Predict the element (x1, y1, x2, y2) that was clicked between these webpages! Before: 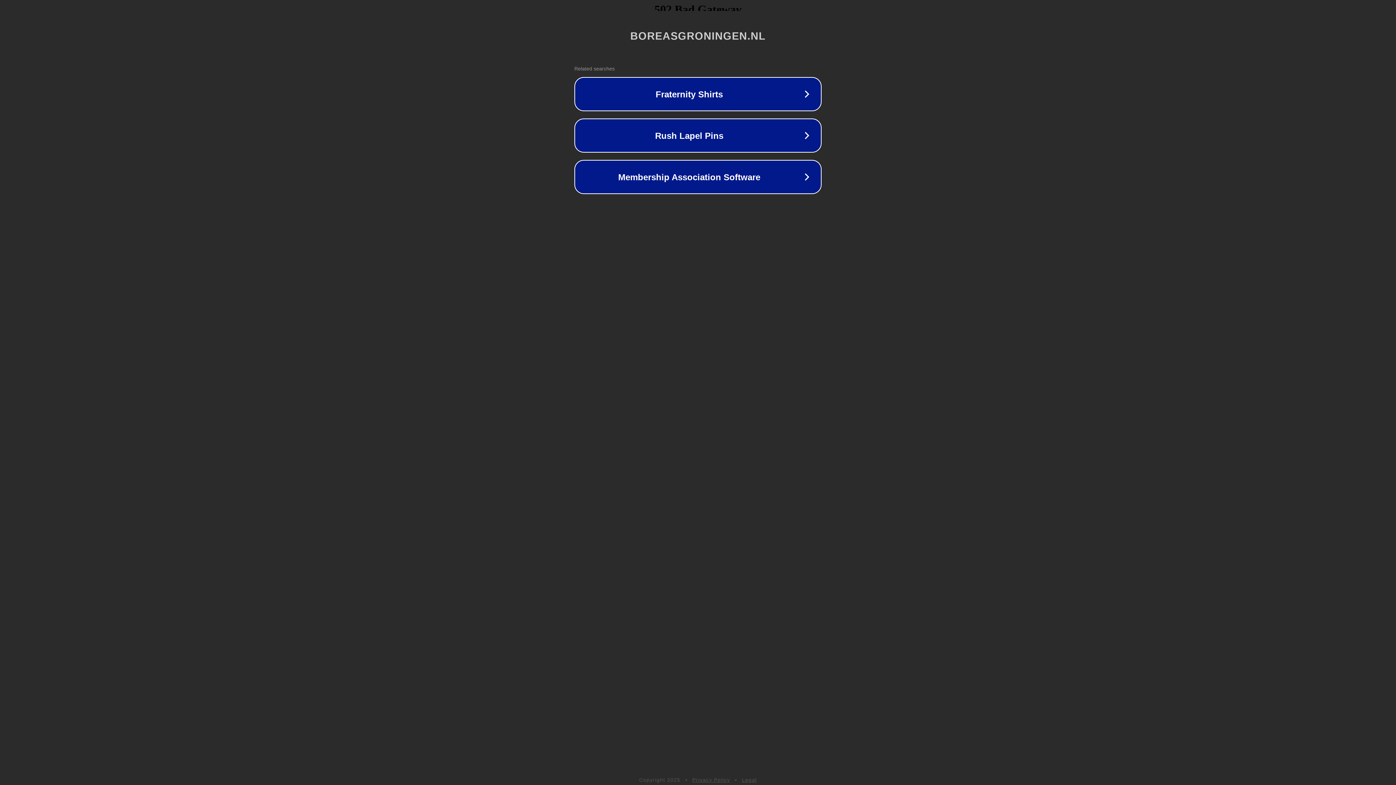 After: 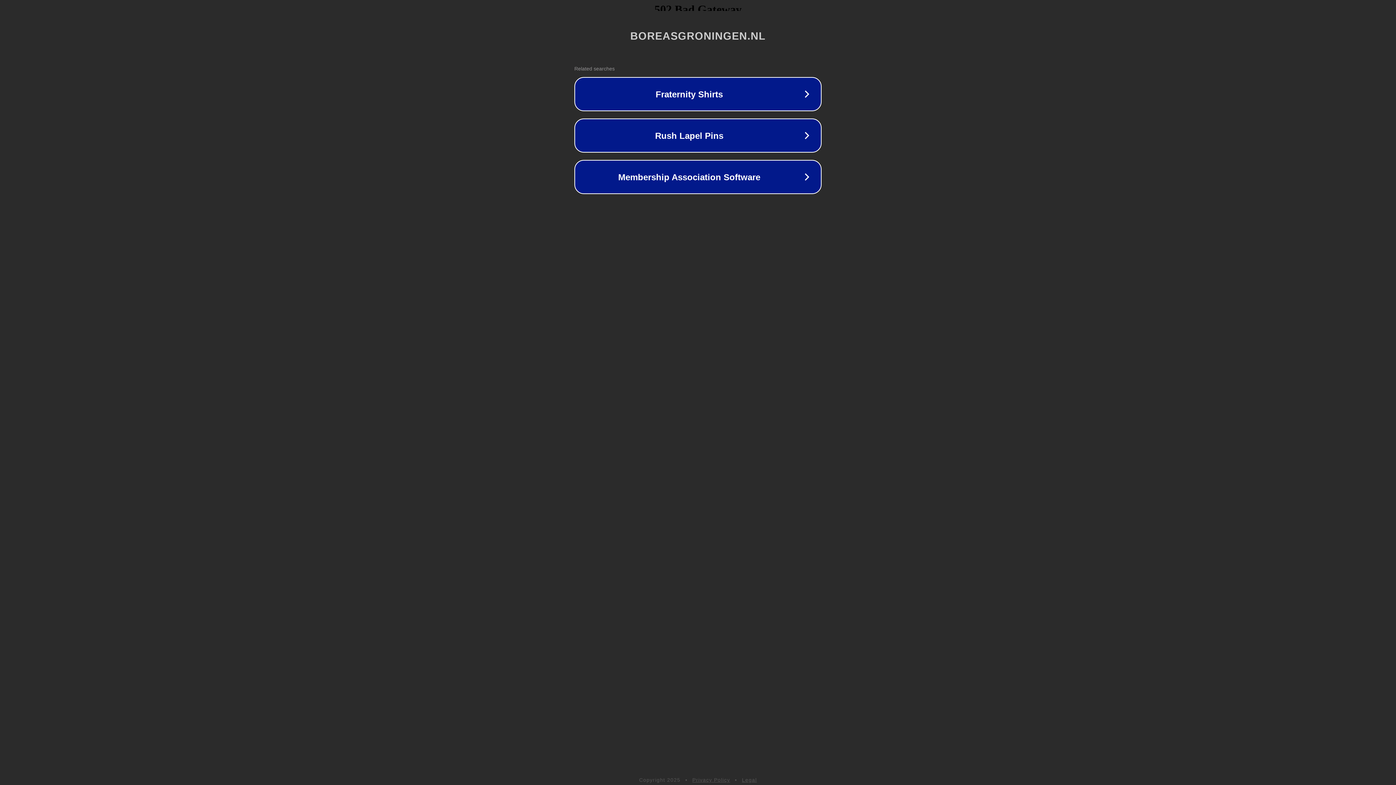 Action: bbox: (692, 777, 730, 783) label: Privacy Policy